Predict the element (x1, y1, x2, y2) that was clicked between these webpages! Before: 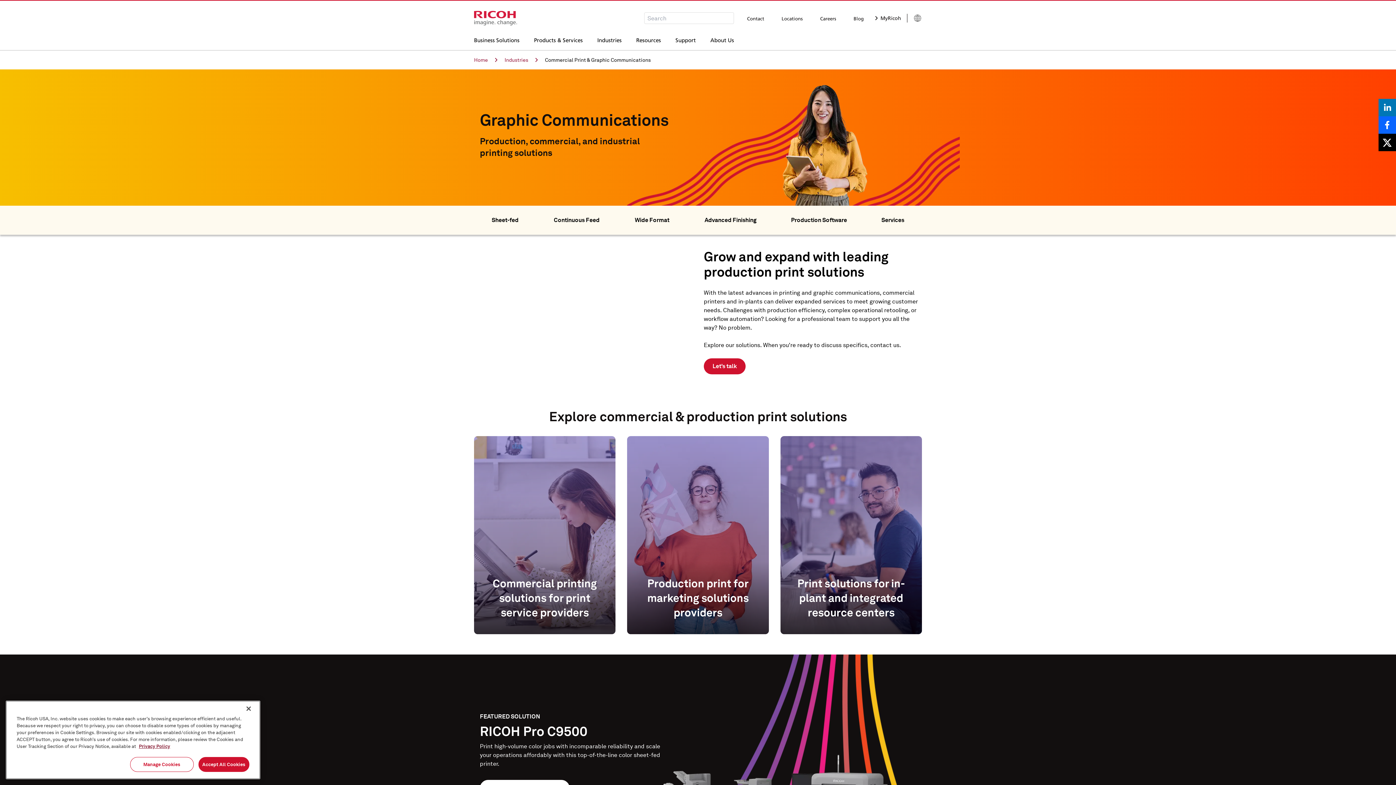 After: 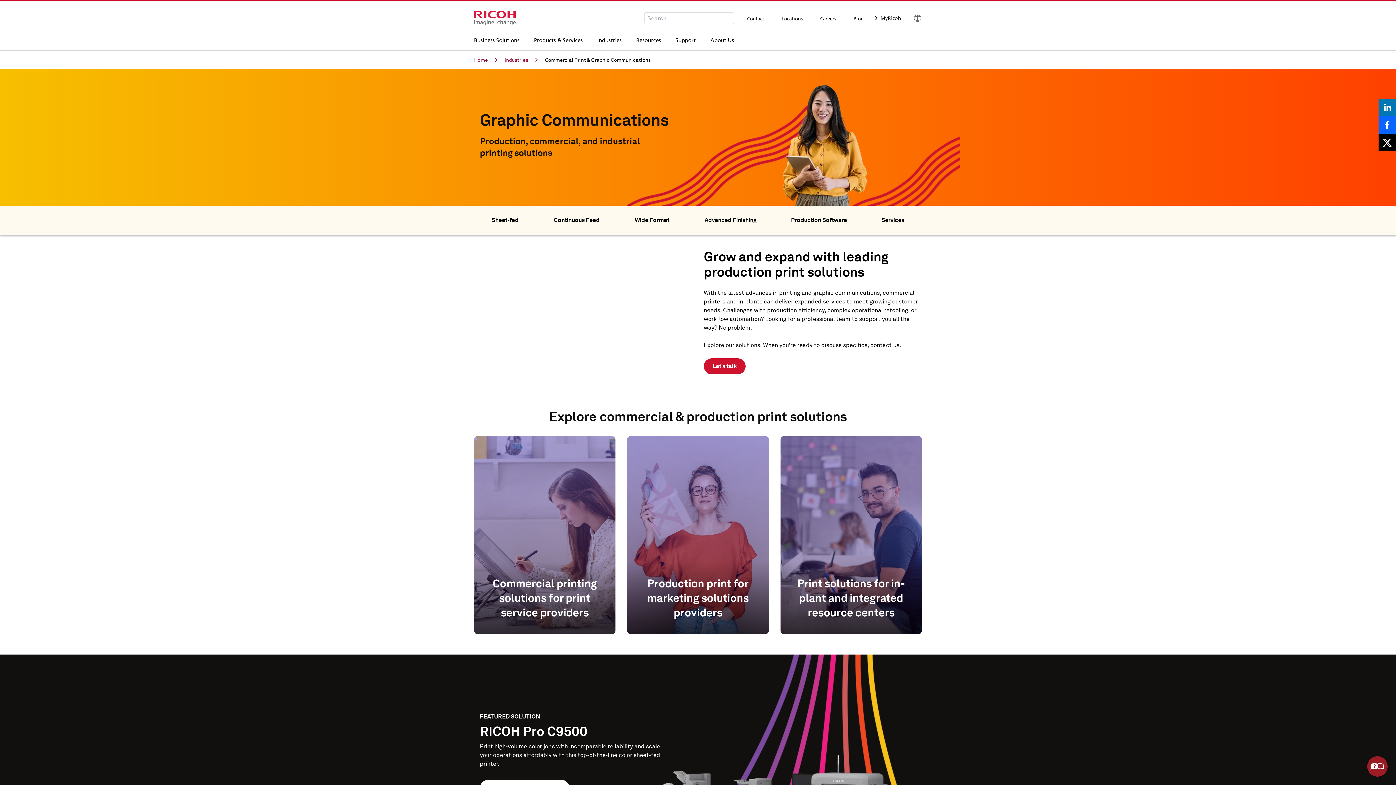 Action: label: Accept All Cookies bbox: (198, 757, 249, 772)